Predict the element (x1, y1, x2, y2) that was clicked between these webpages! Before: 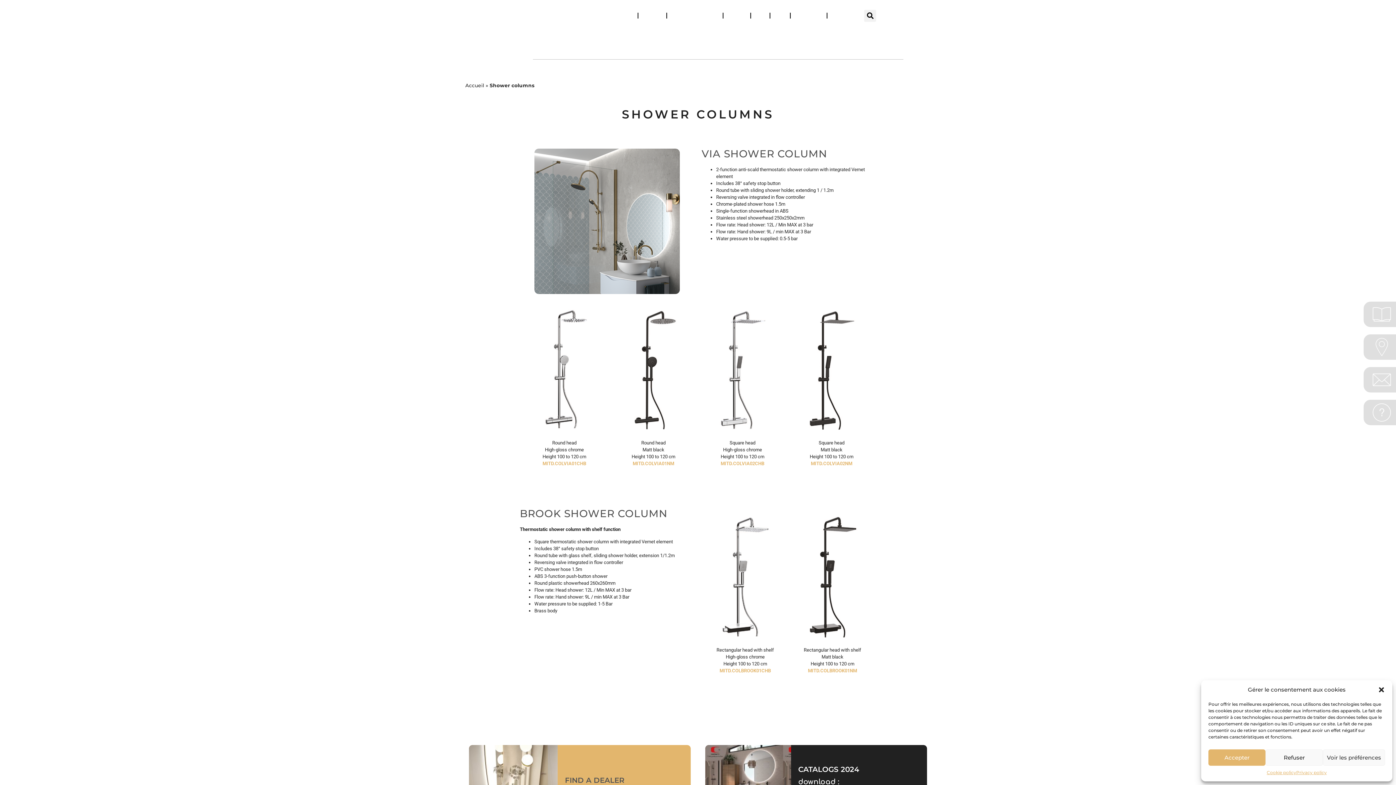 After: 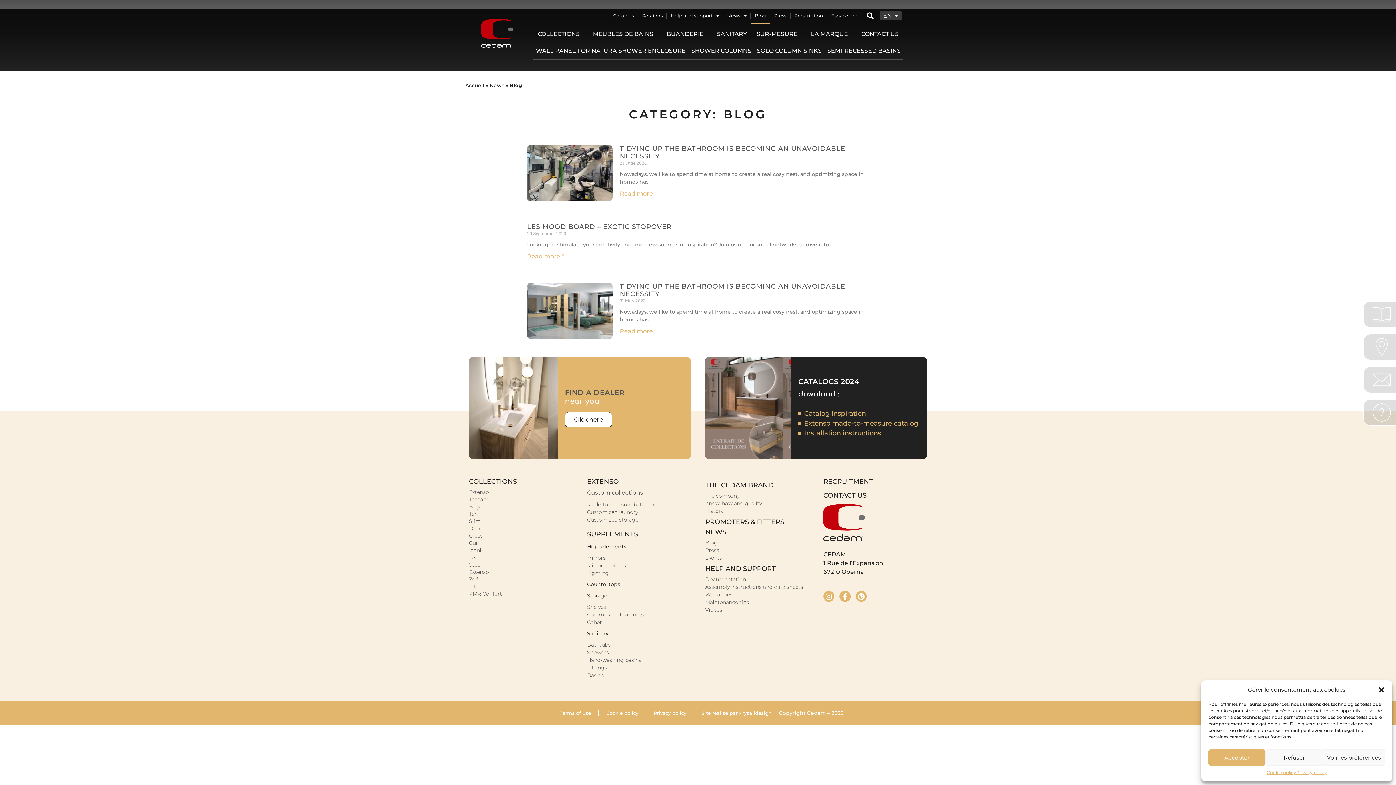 Action: label: Blog bbox: (751, 7, 769, 24)